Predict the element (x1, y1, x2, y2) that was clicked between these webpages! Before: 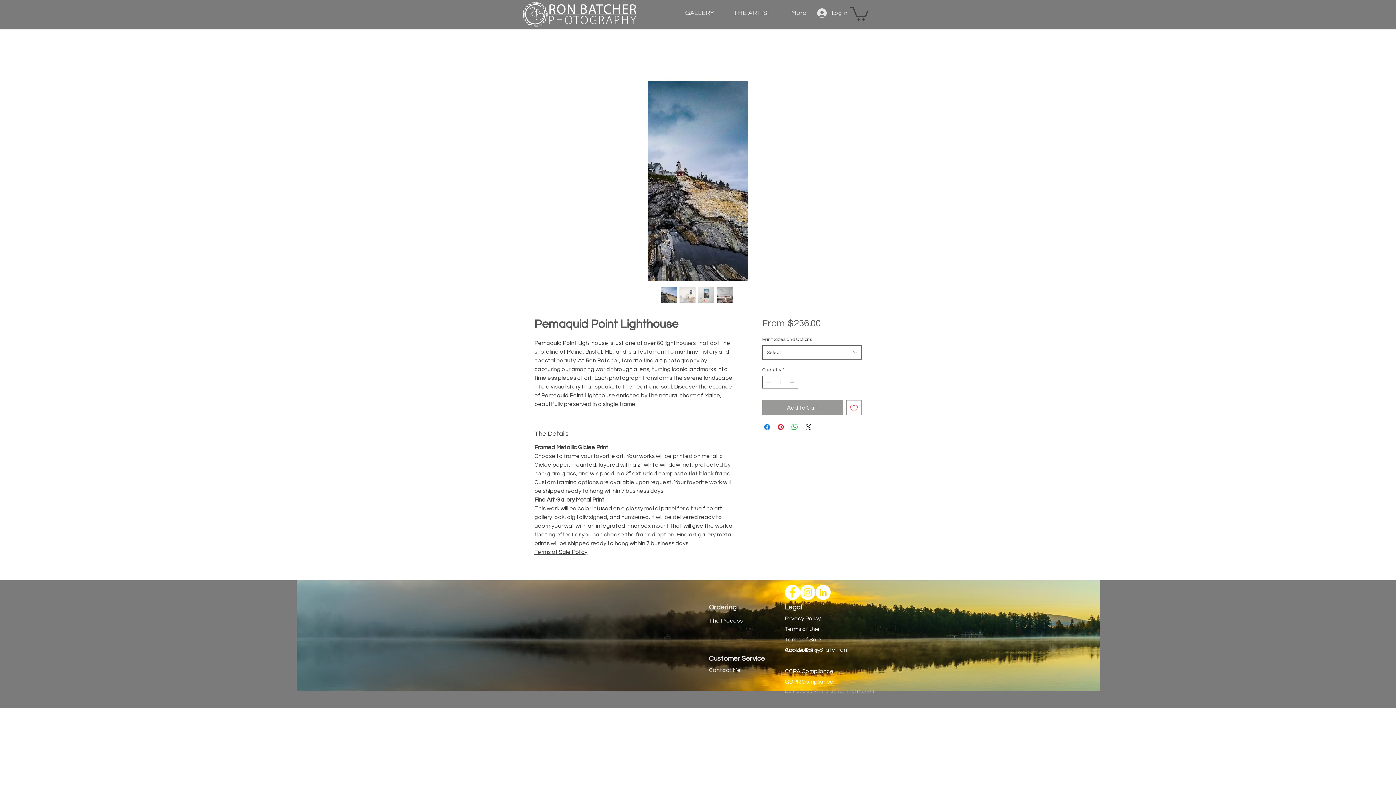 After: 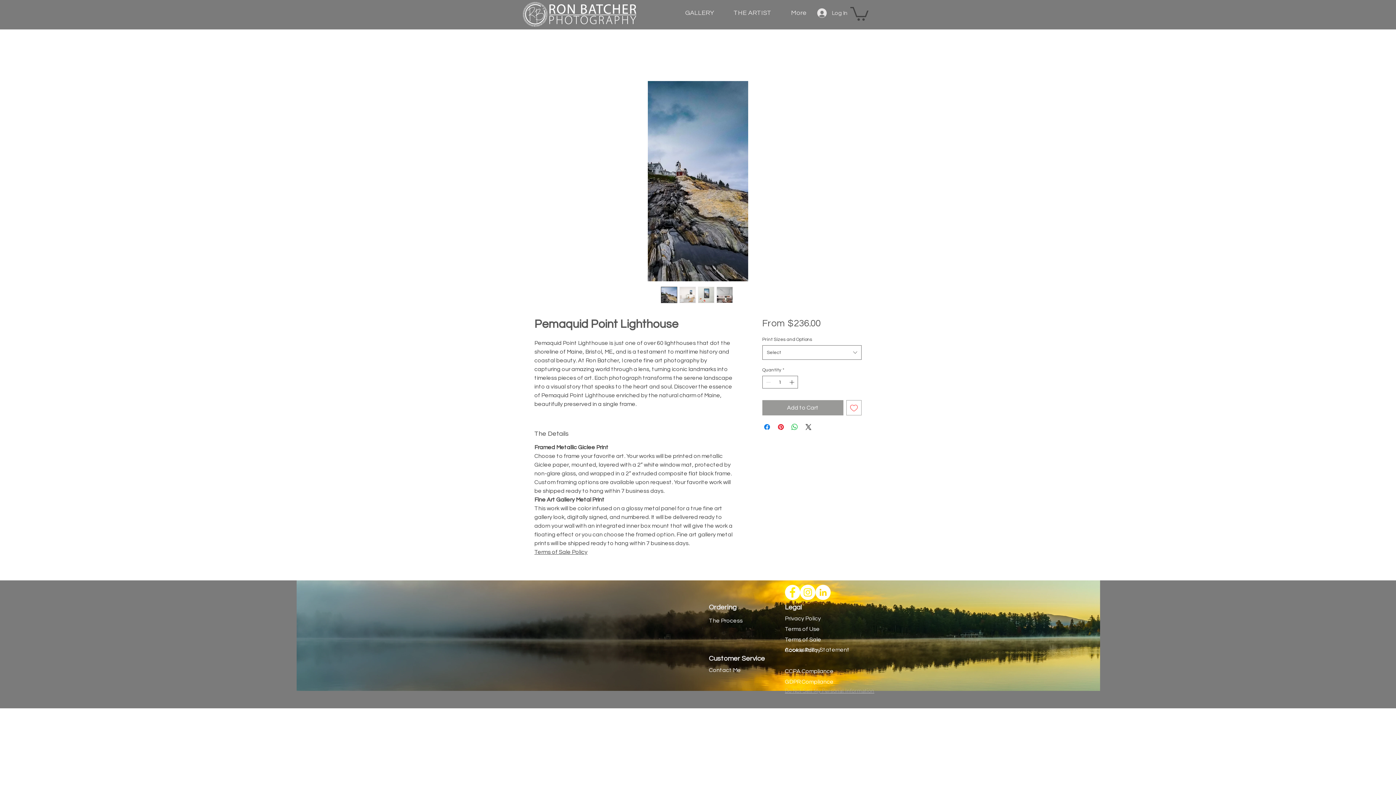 Action: bbox: (785, 665, 833, 675) label: CCPA Compliance